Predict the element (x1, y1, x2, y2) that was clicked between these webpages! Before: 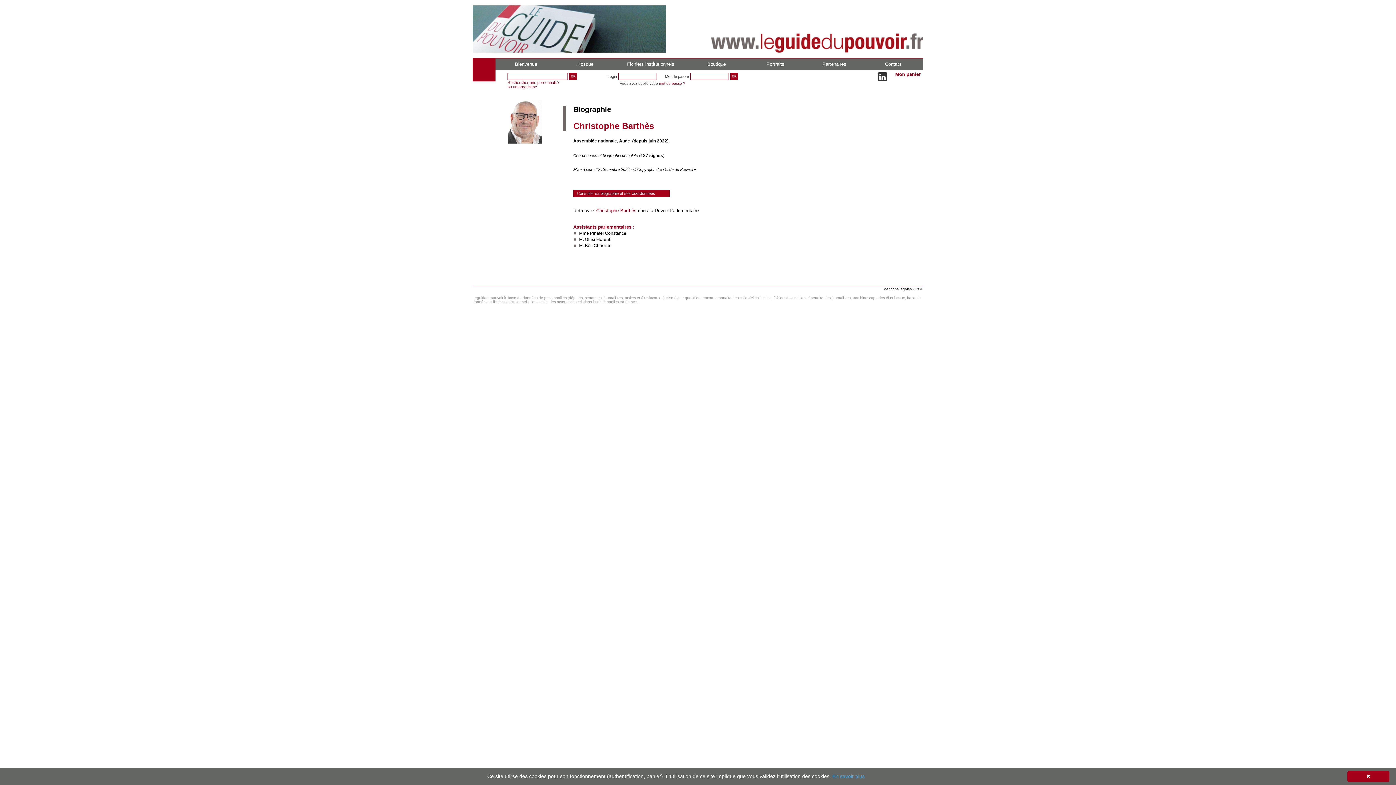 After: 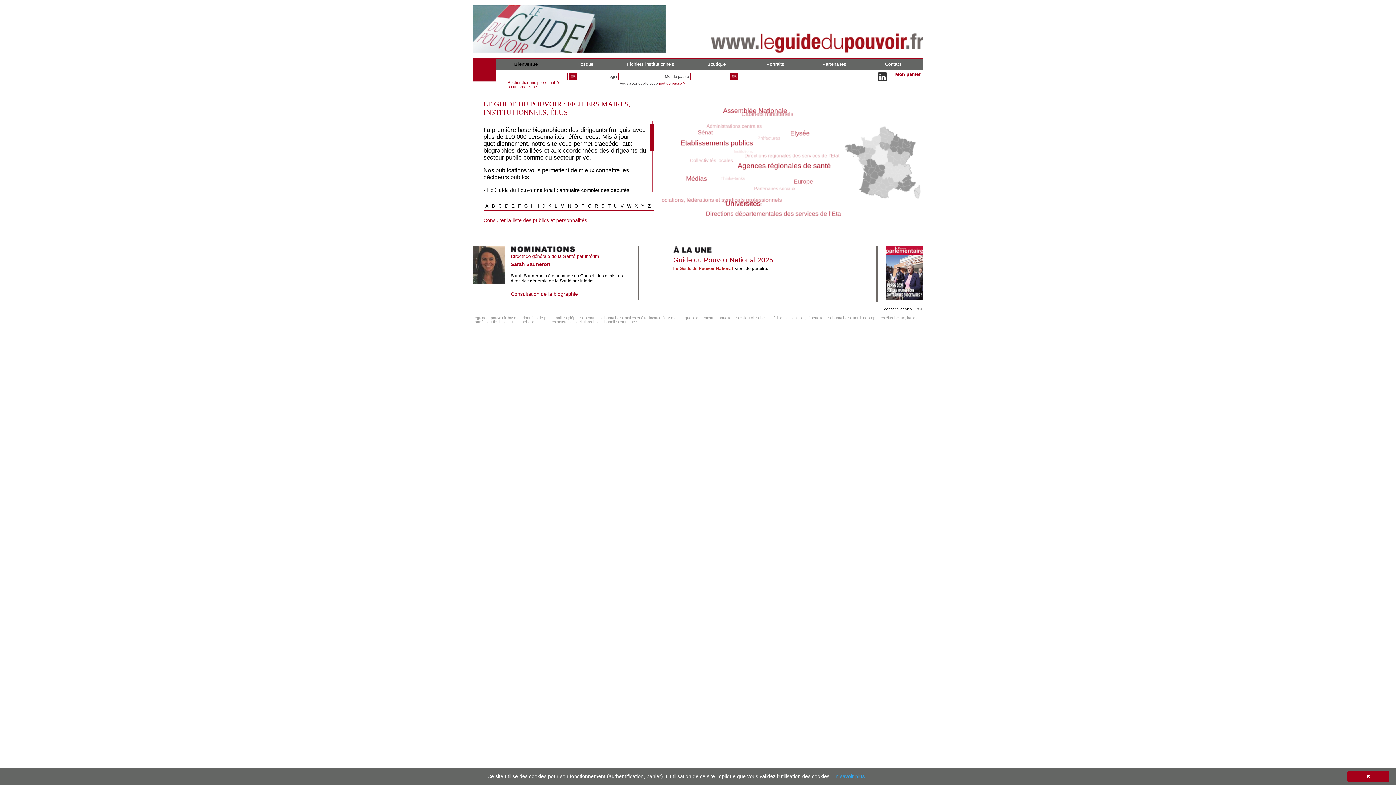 Action: bbox: (703, 48, 923, 53)